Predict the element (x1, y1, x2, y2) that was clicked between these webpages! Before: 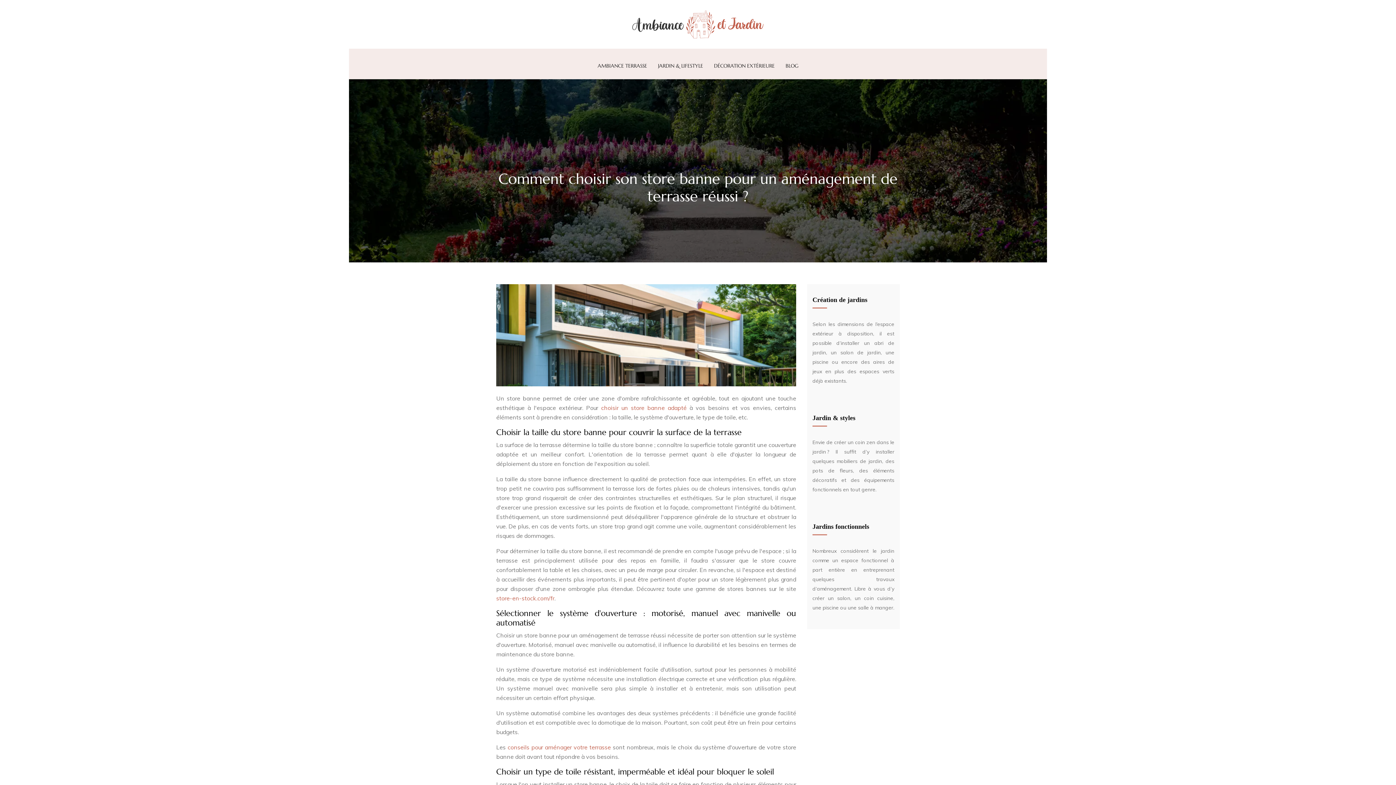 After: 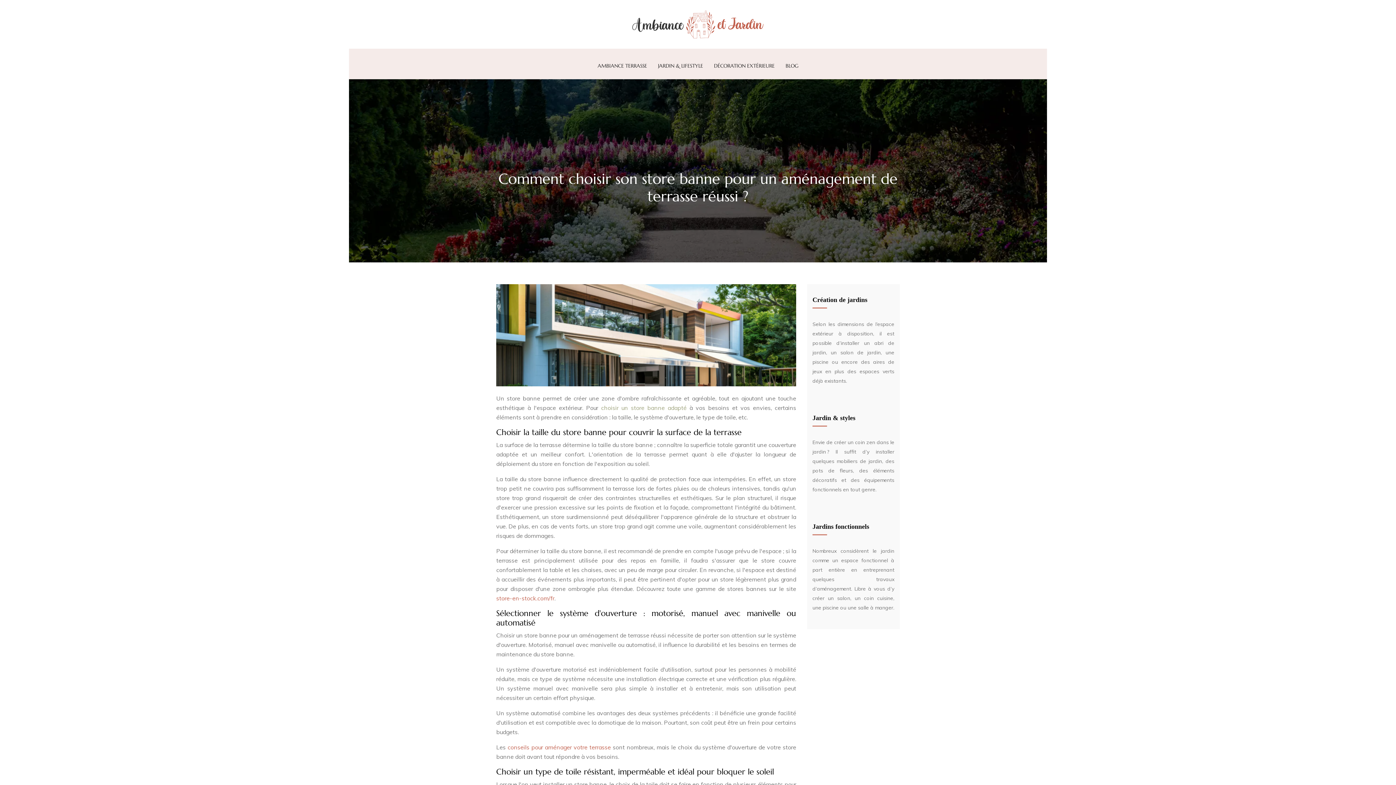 Action: label: choisir un store banne adapté bbox: (601, 404, 686, 411)